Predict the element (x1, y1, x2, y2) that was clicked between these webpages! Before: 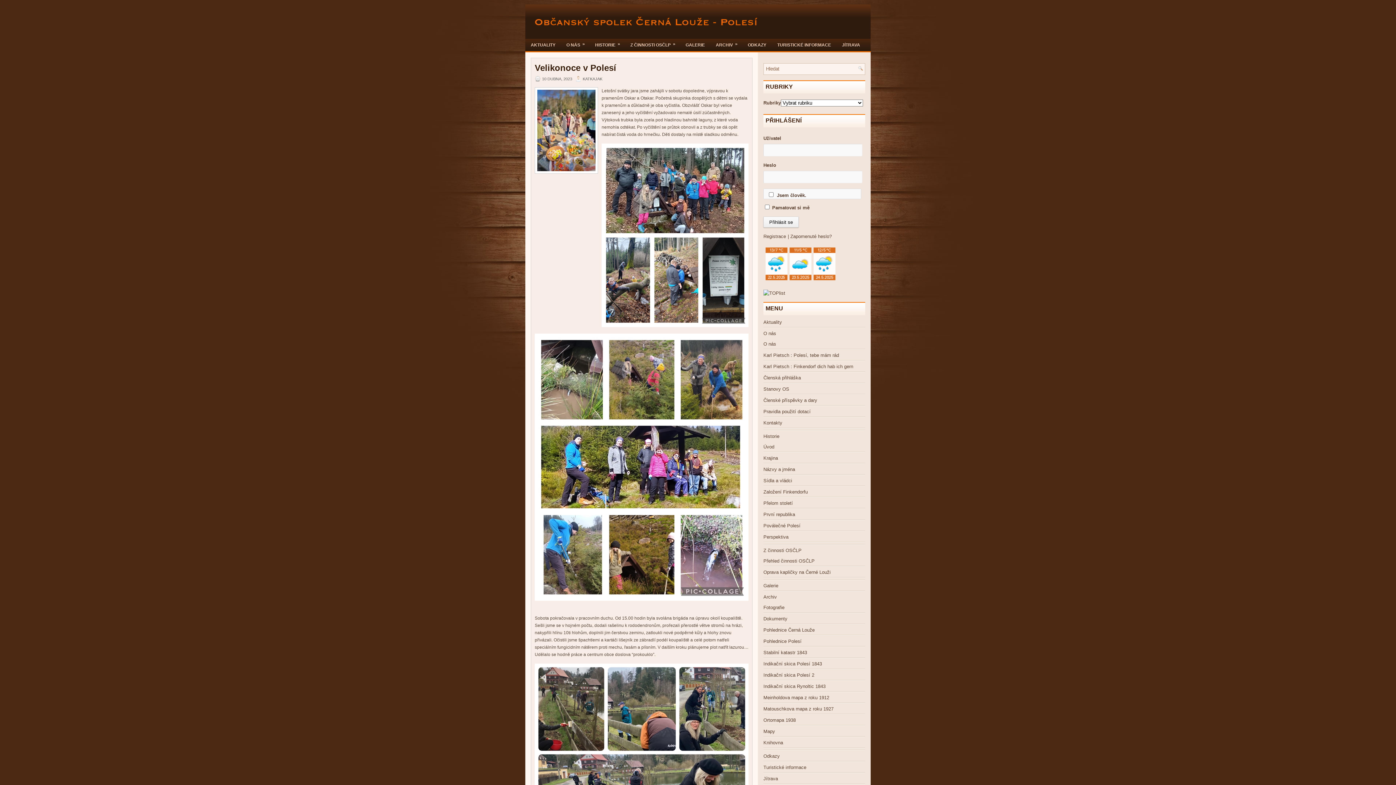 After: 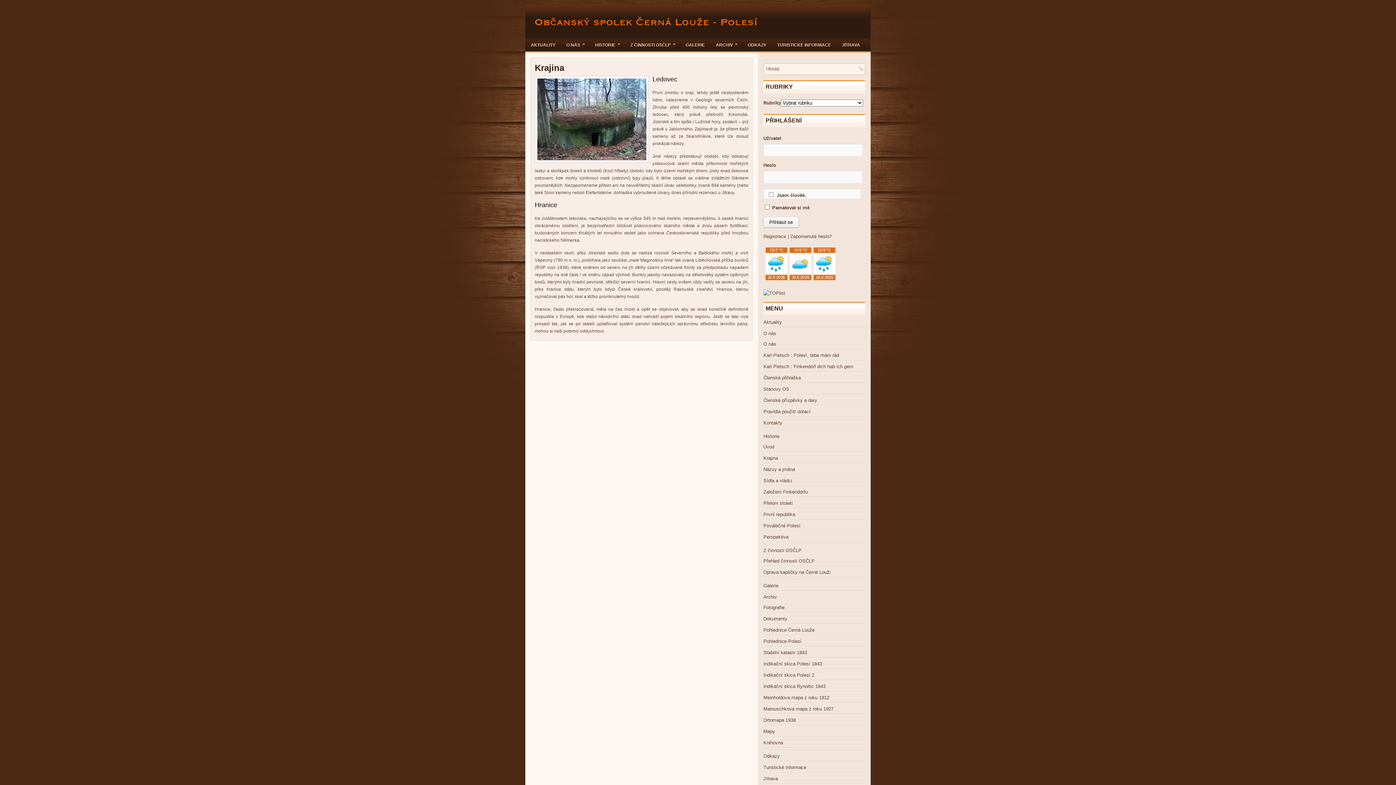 Action: bbox: (763, 455, 778, 461) label: Krajina